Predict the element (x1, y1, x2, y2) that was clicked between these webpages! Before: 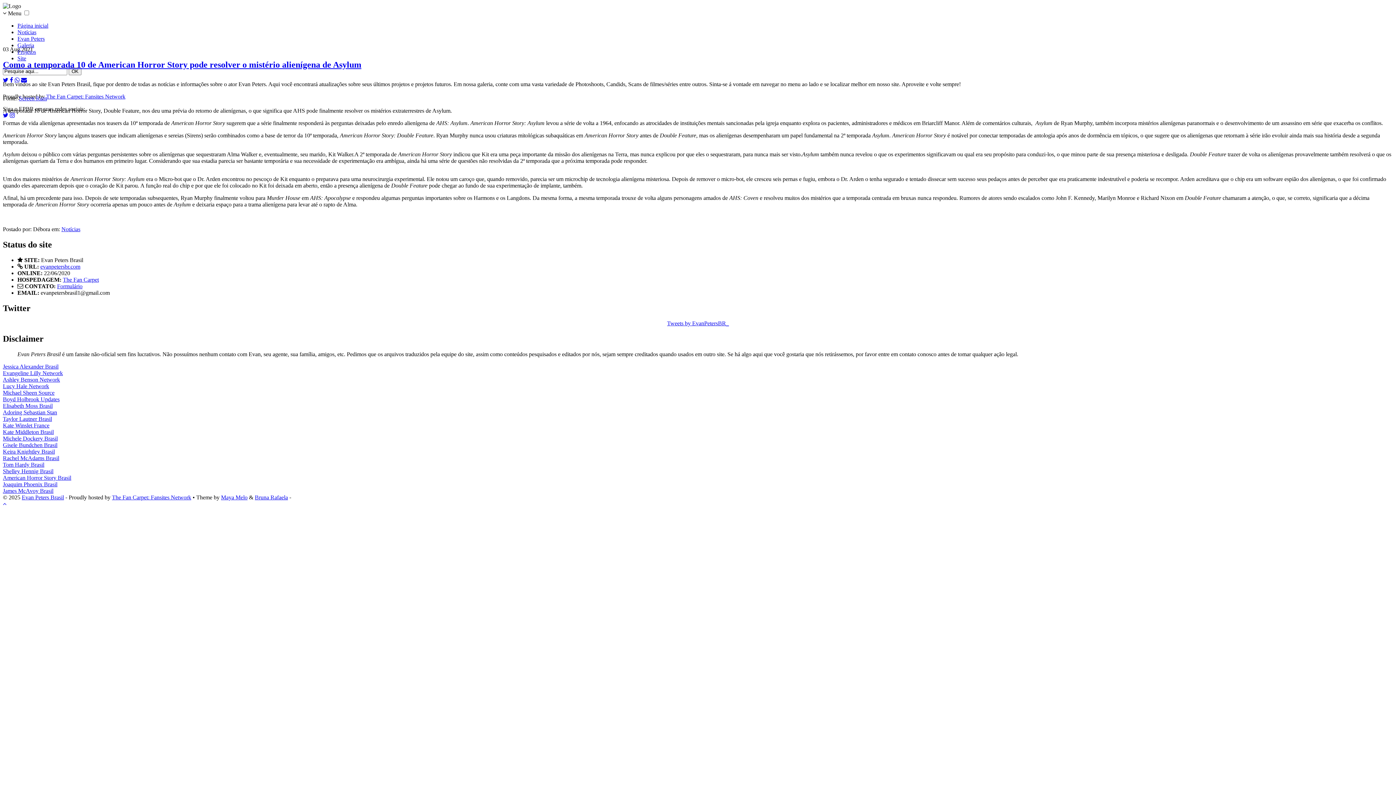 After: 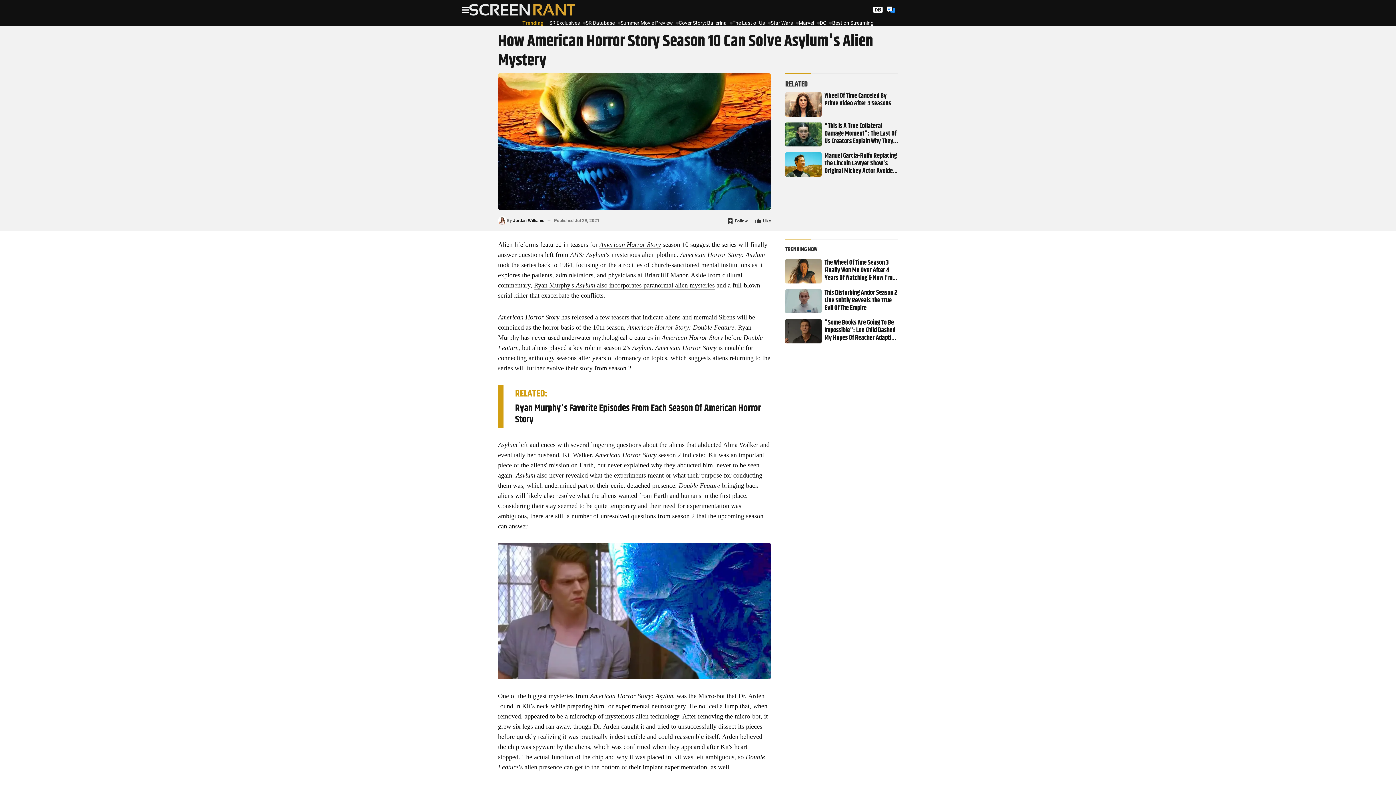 Action: bbox: (18, 95, 46, 101) label: Screen Rant